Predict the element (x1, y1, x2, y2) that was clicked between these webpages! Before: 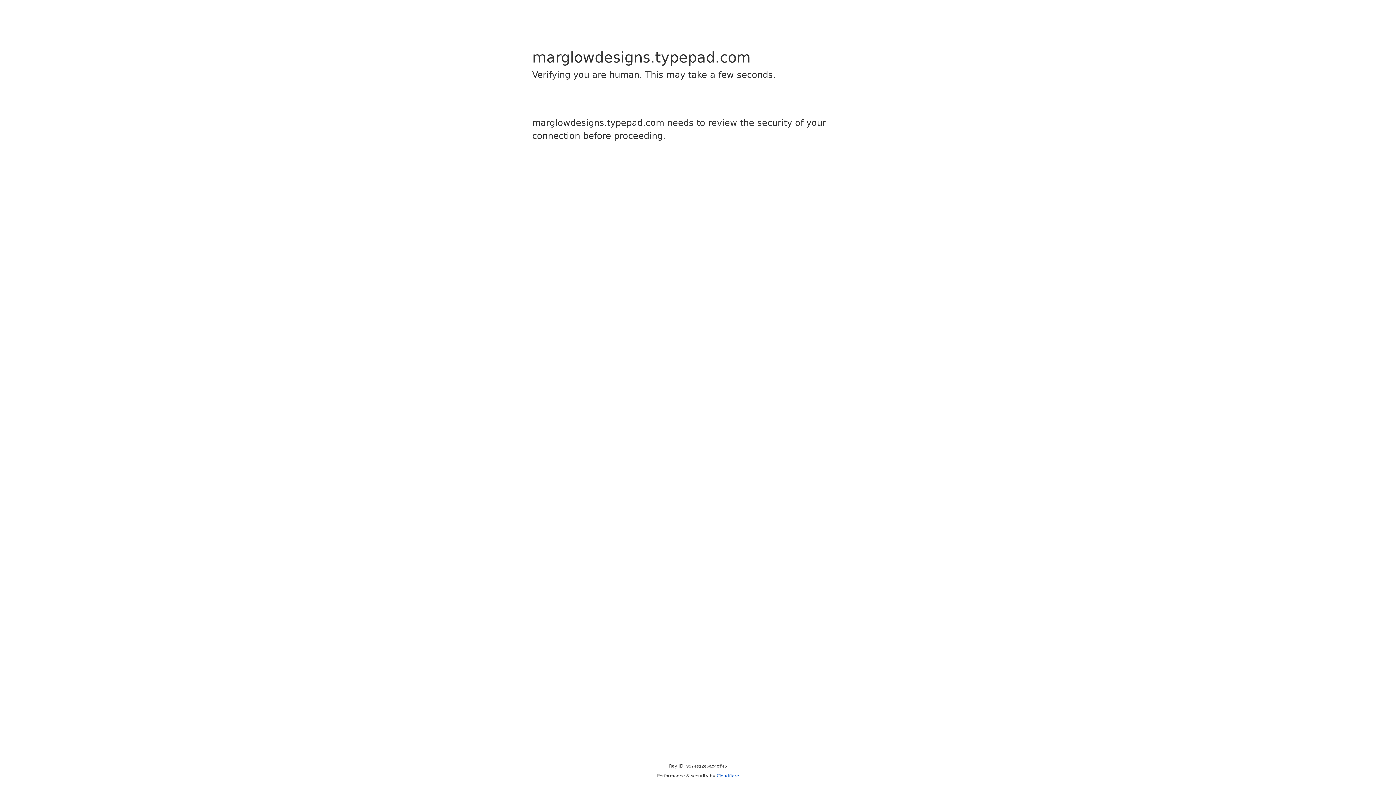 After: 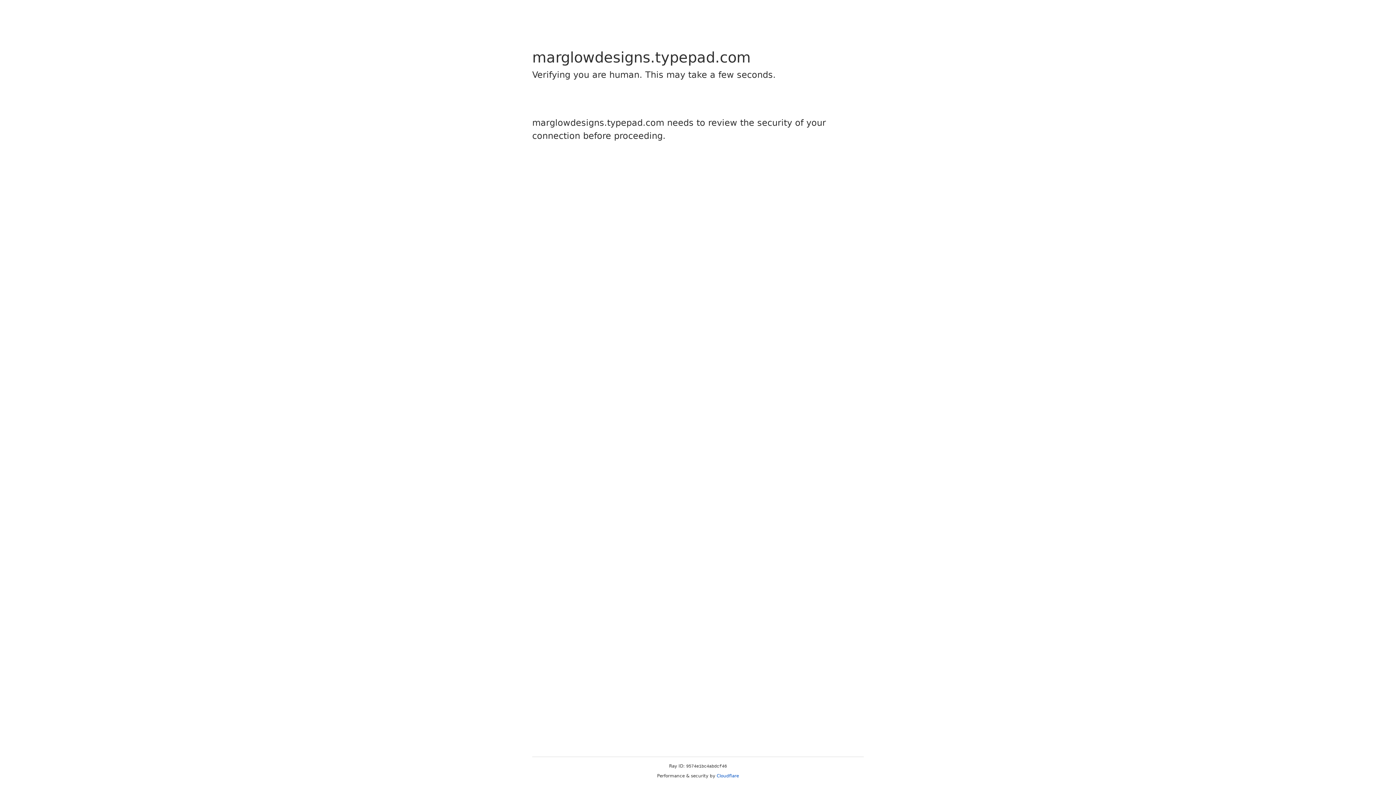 Action: label: Cloudflare bbox: (716, 773, 739, 778)